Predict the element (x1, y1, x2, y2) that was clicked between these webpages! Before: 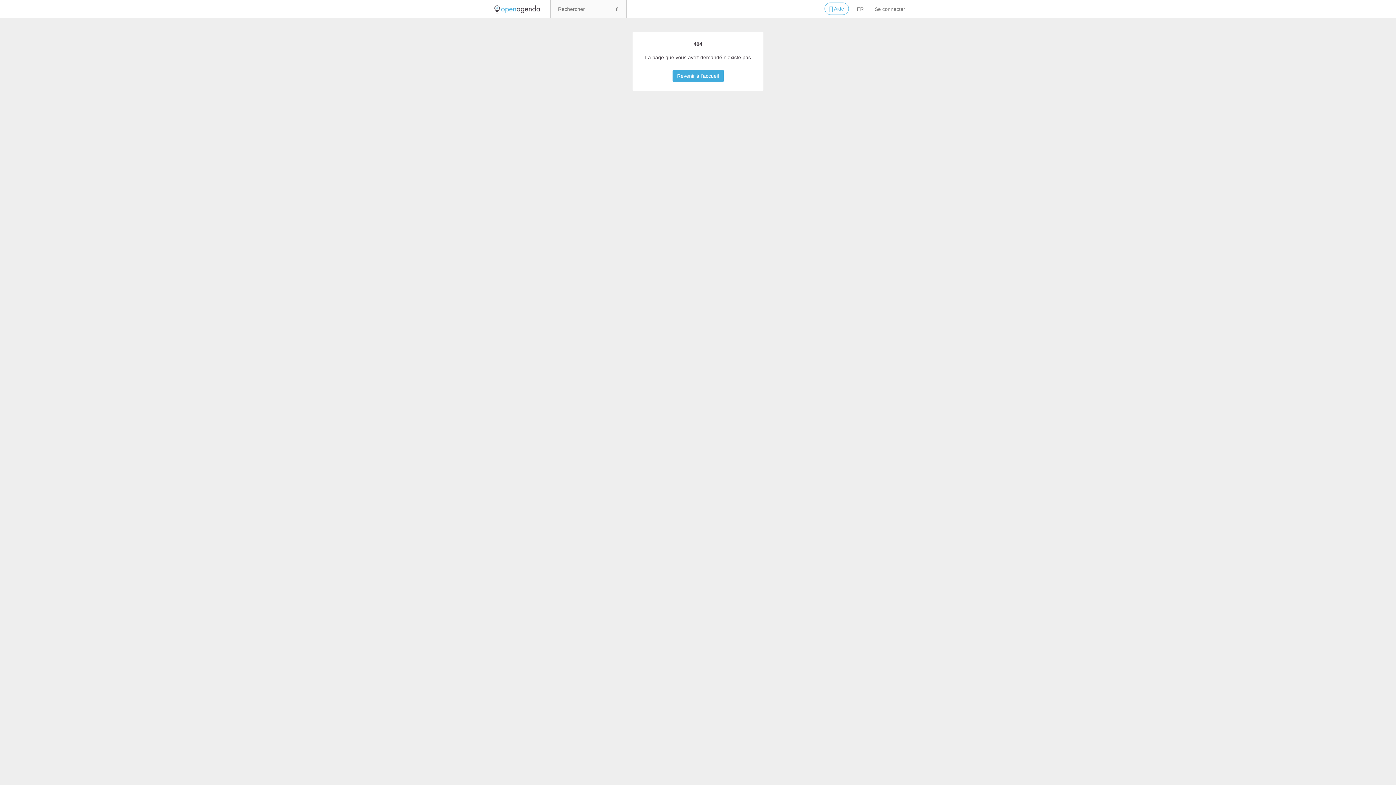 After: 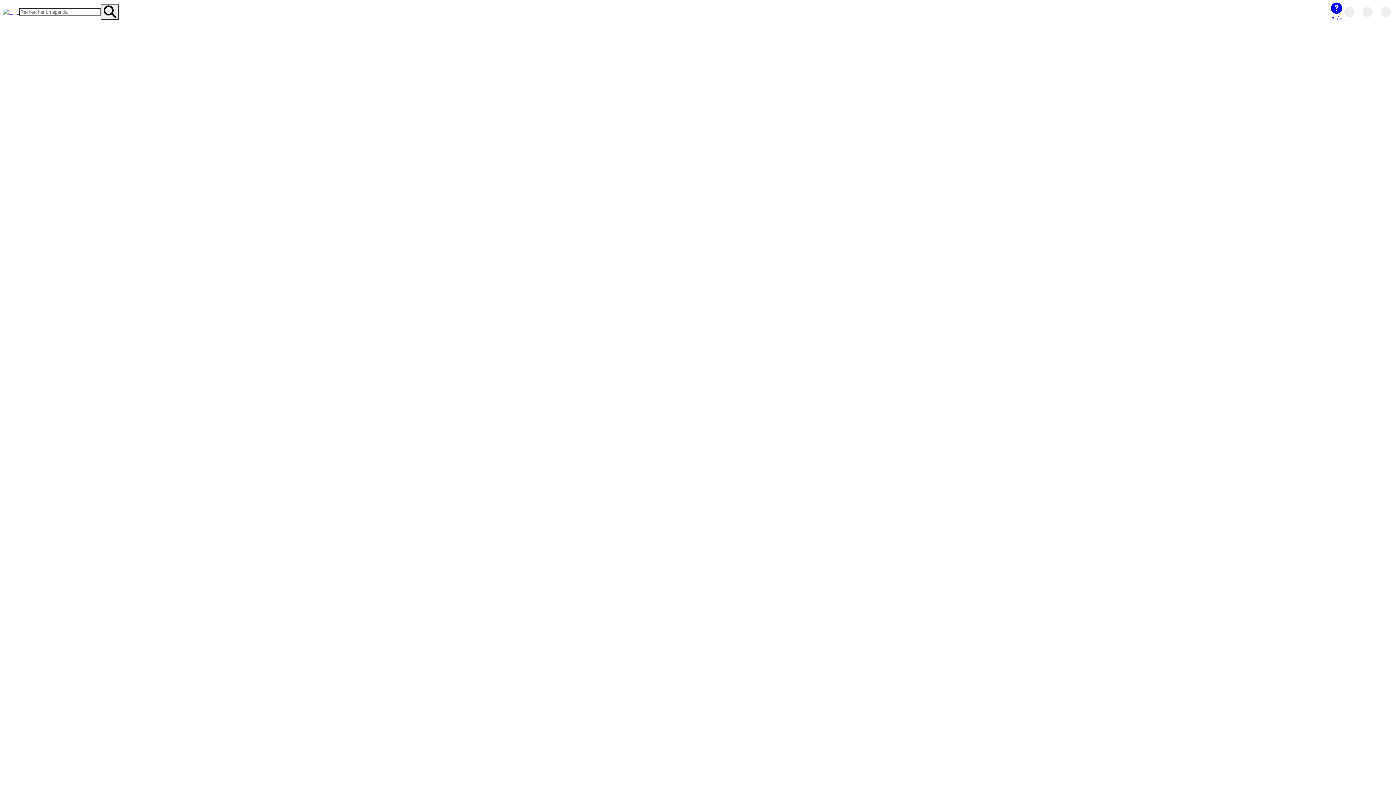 Action: bbox: (608, 0, 626, 18)